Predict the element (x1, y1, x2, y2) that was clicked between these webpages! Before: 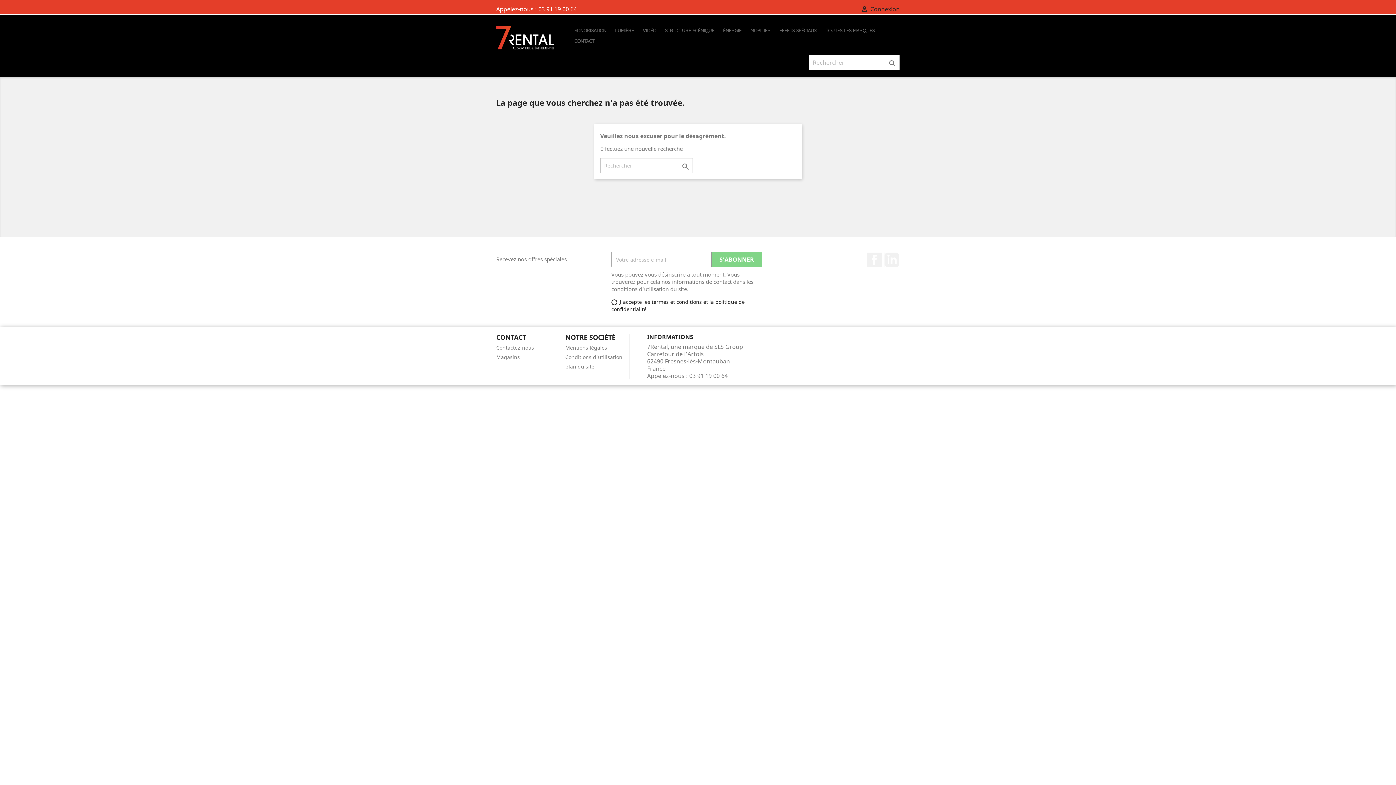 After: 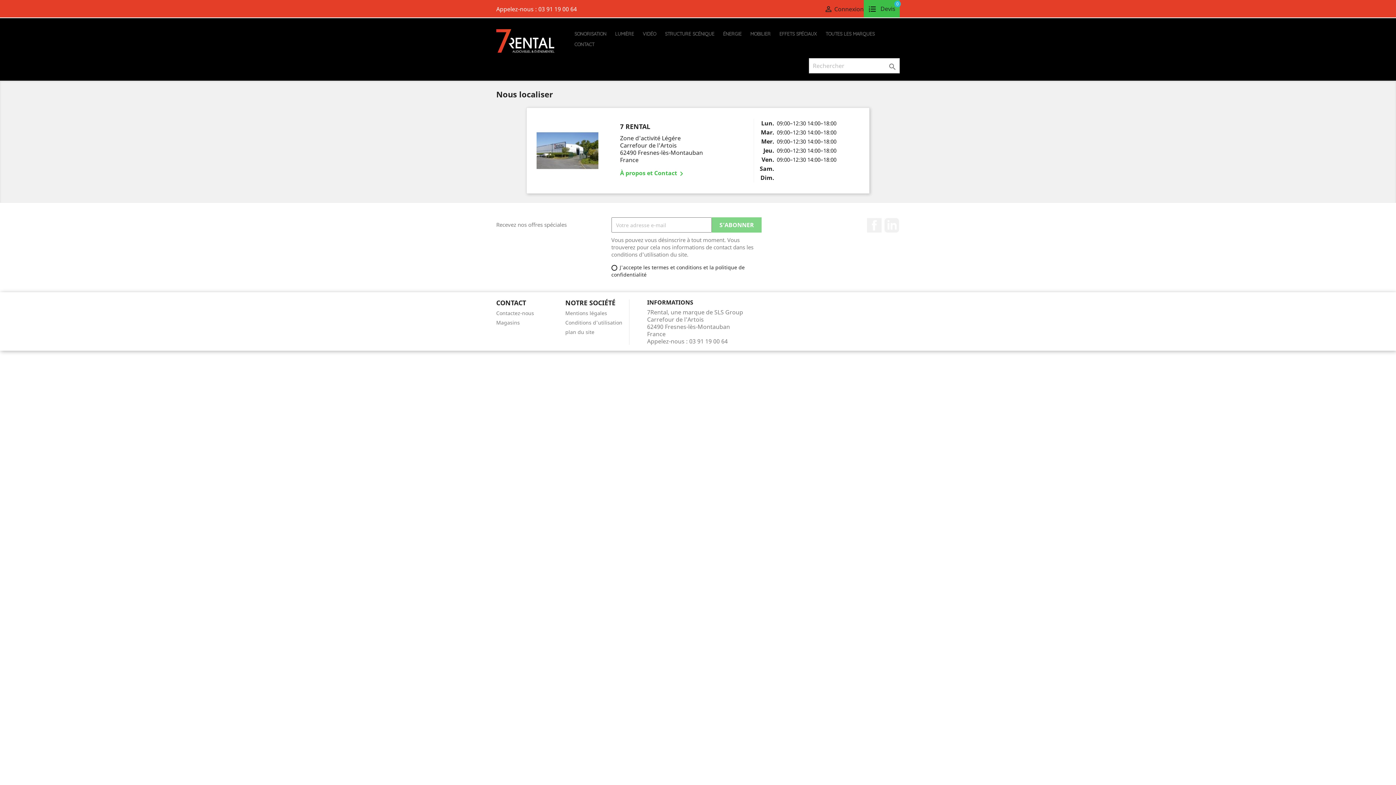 Action: bbox: (496, 353, 520, 360) label: Magasins